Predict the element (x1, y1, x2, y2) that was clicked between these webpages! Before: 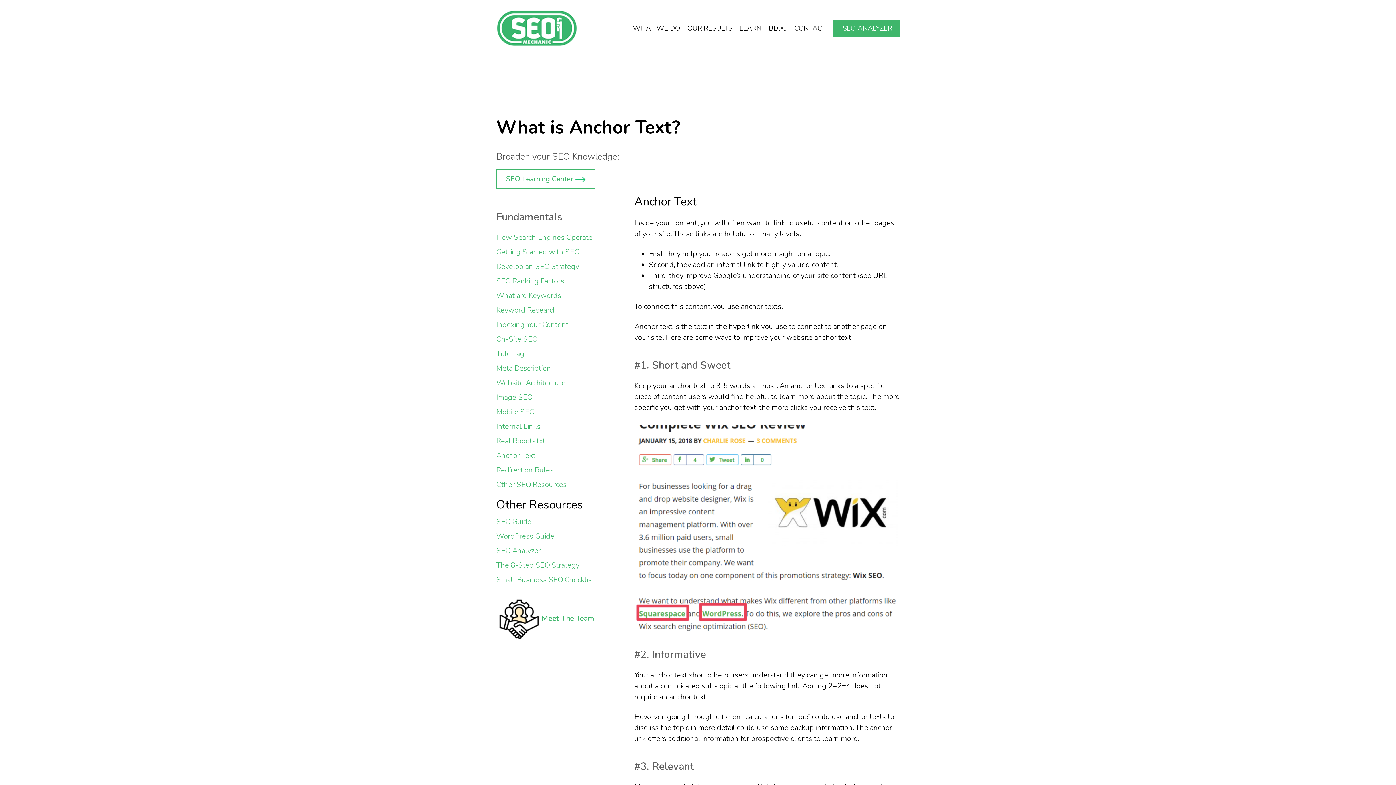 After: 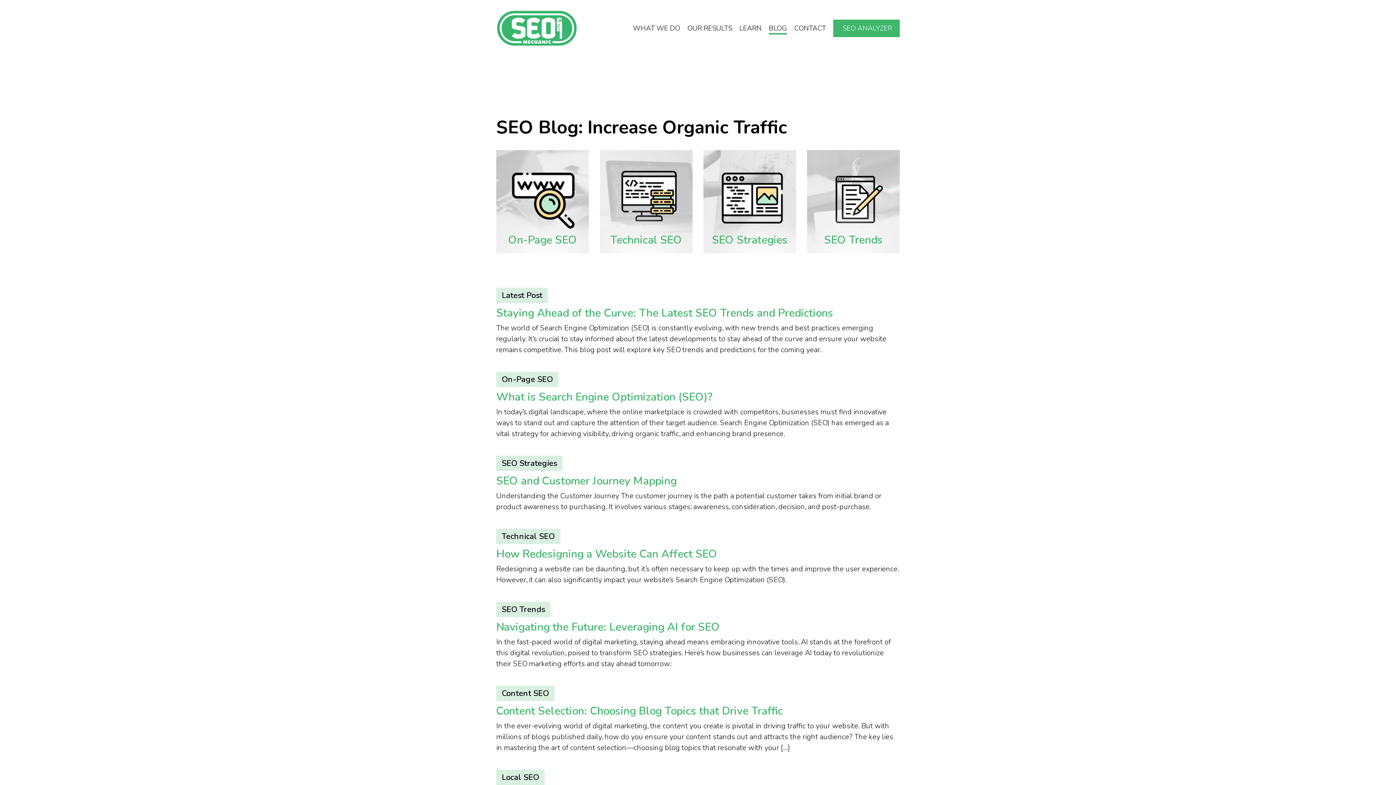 Action: bbox: (496, 531, 554, 541) label: WordPress Guide